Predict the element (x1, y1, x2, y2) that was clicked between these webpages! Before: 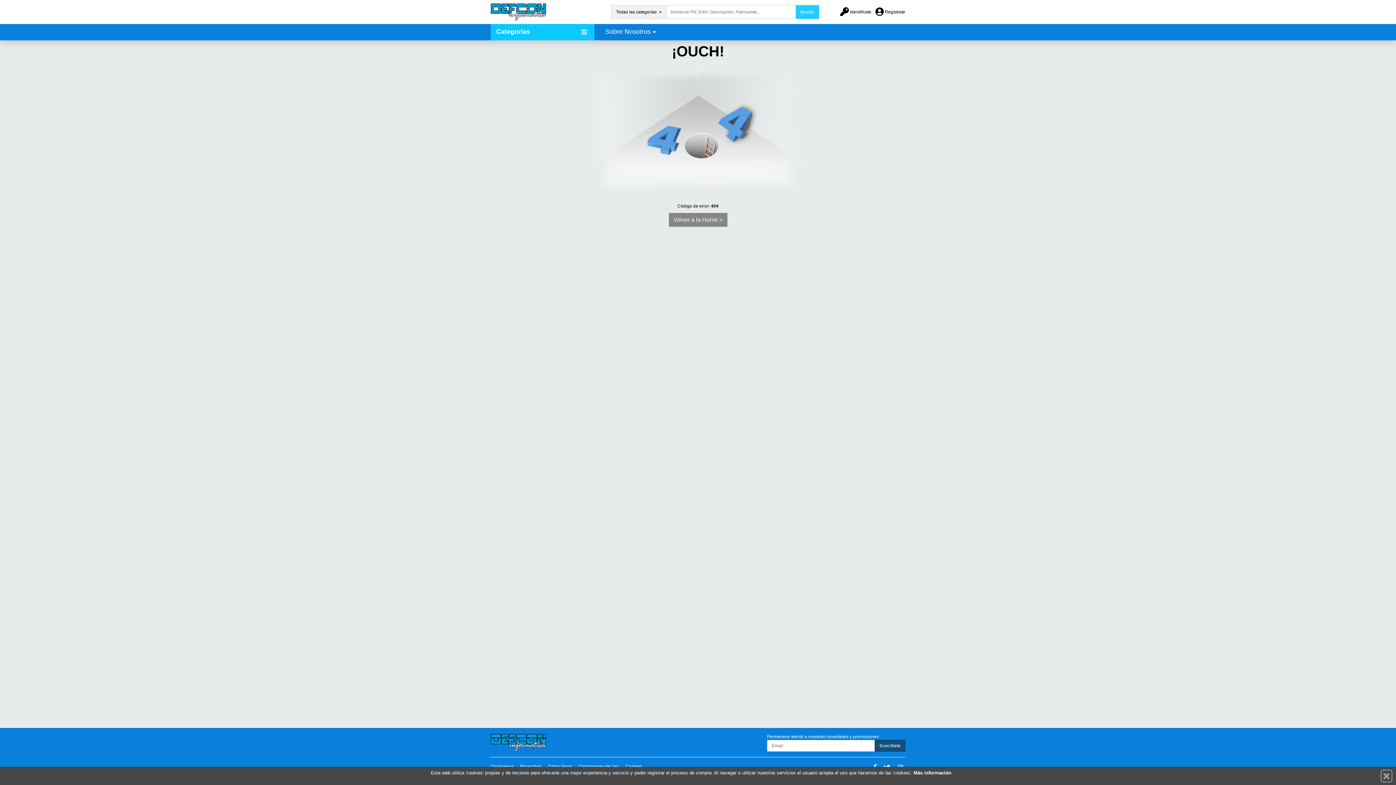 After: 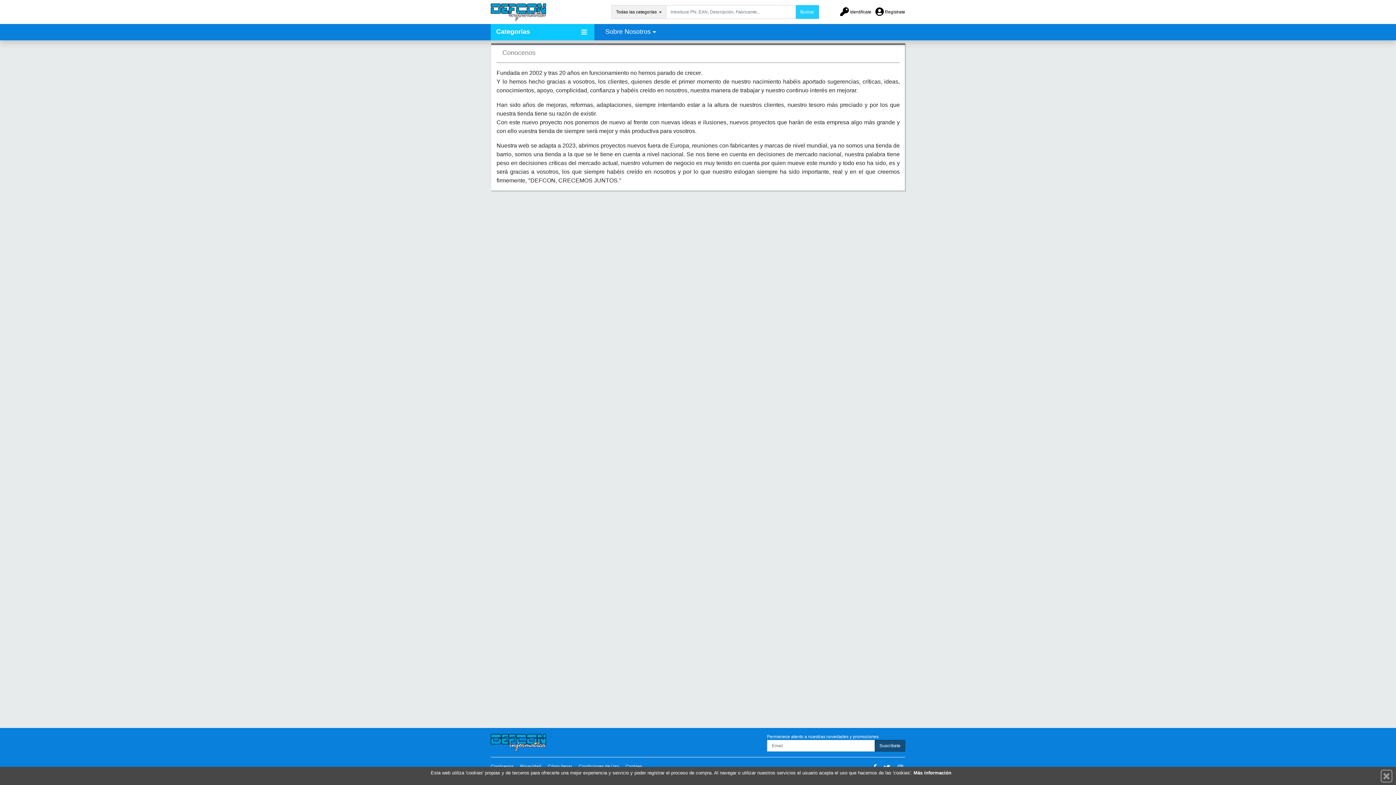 Action: bbox: (490, 764, 513, 769) label: Conócenos